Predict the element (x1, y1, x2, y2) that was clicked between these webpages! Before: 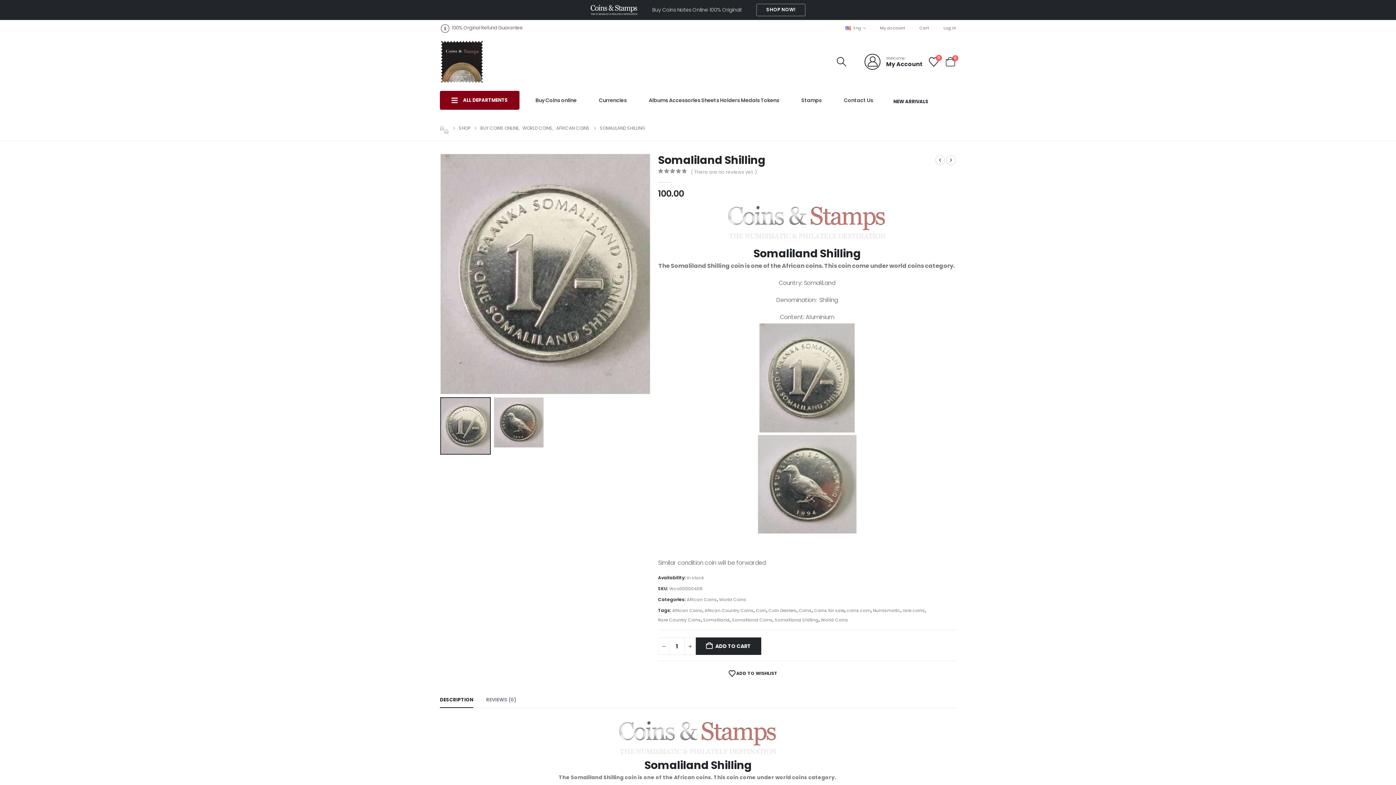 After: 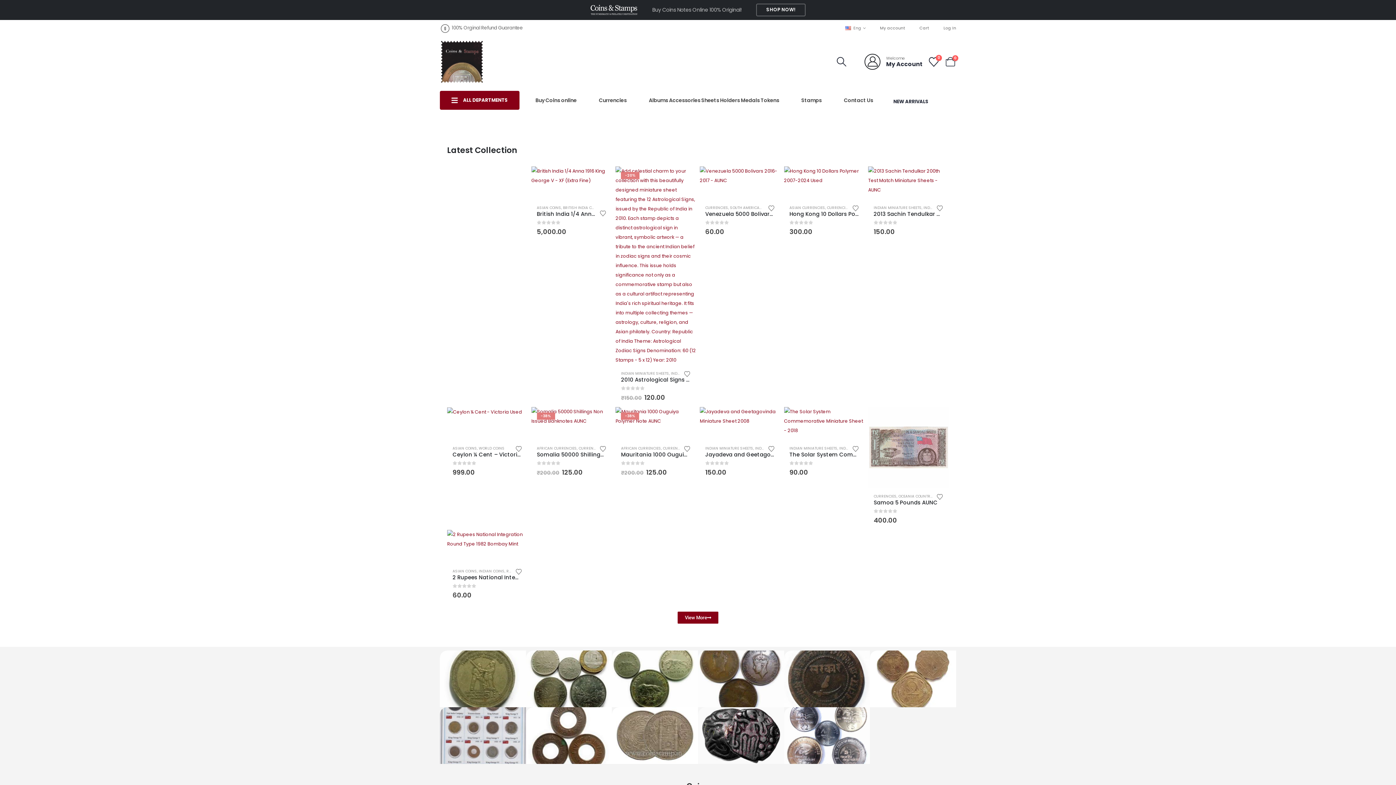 Action: label: Site Logo bbox: (440, 39, 483, 83)